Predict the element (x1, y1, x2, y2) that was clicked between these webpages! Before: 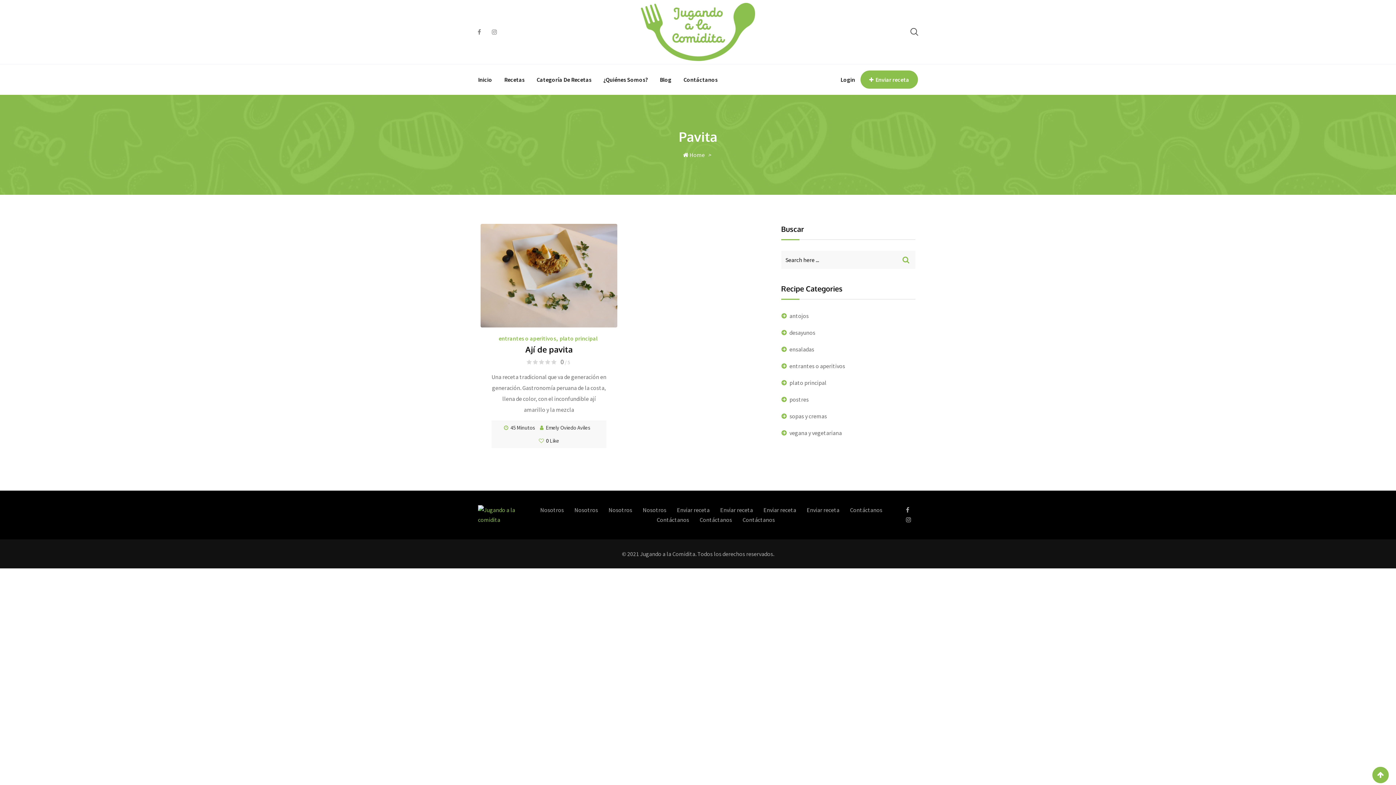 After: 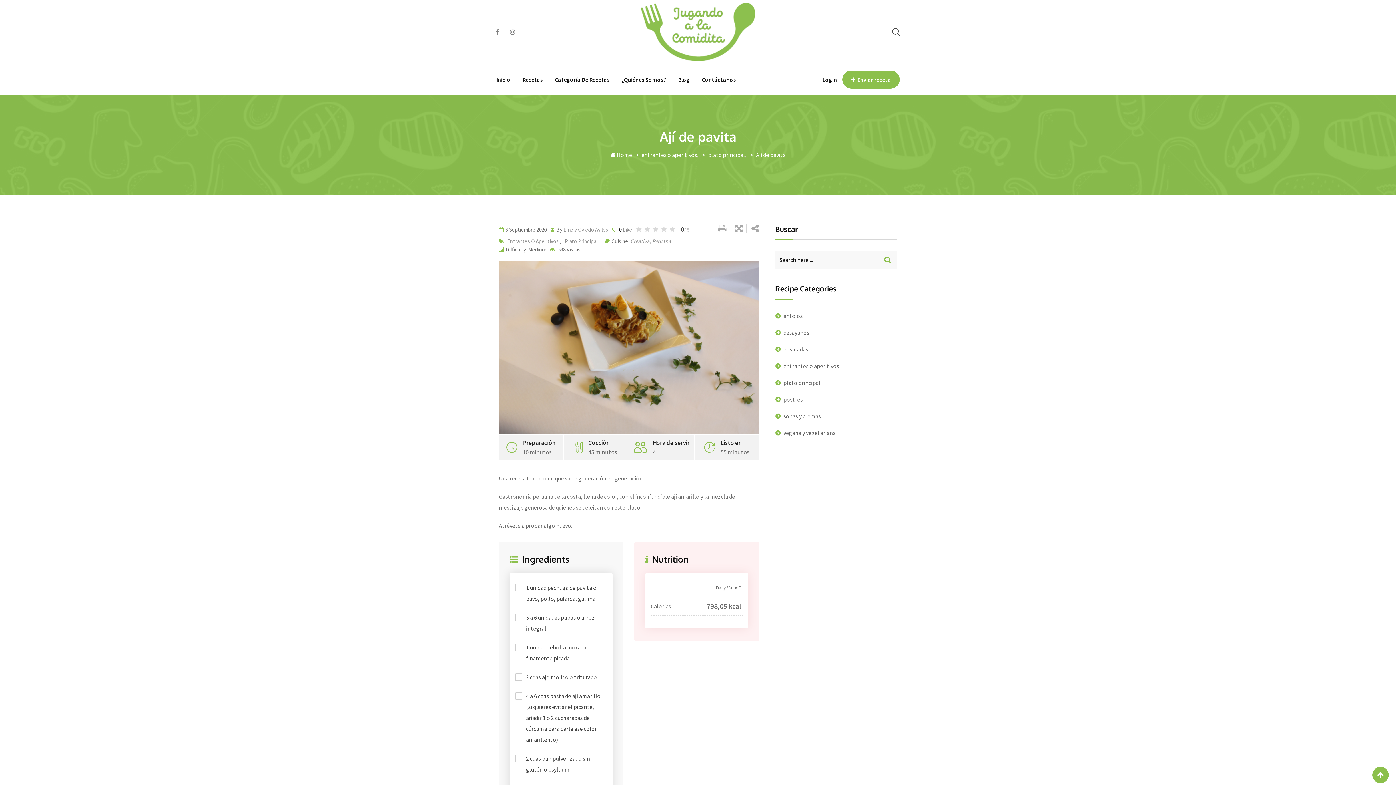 Action: label: Ají de pavita bbox: (525, 344, 572, 354)